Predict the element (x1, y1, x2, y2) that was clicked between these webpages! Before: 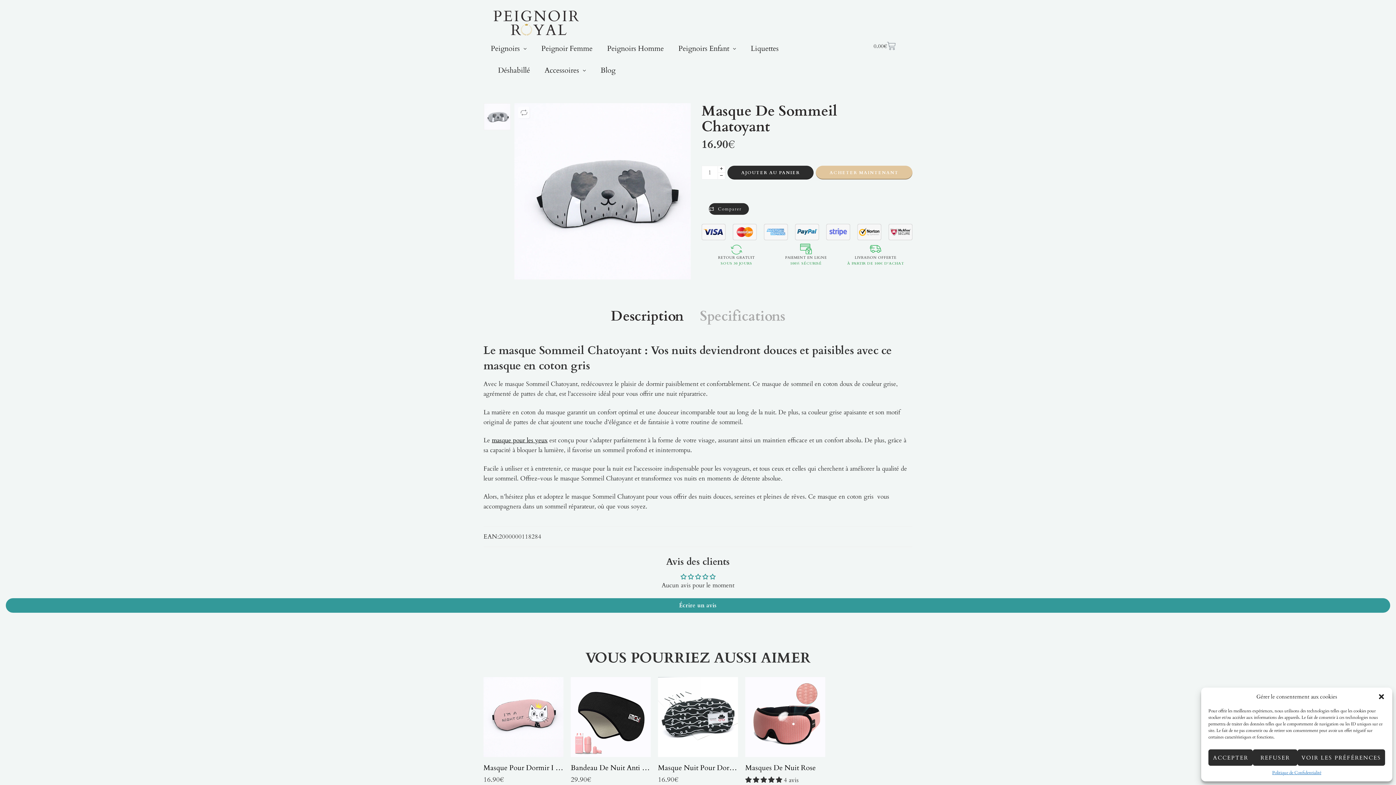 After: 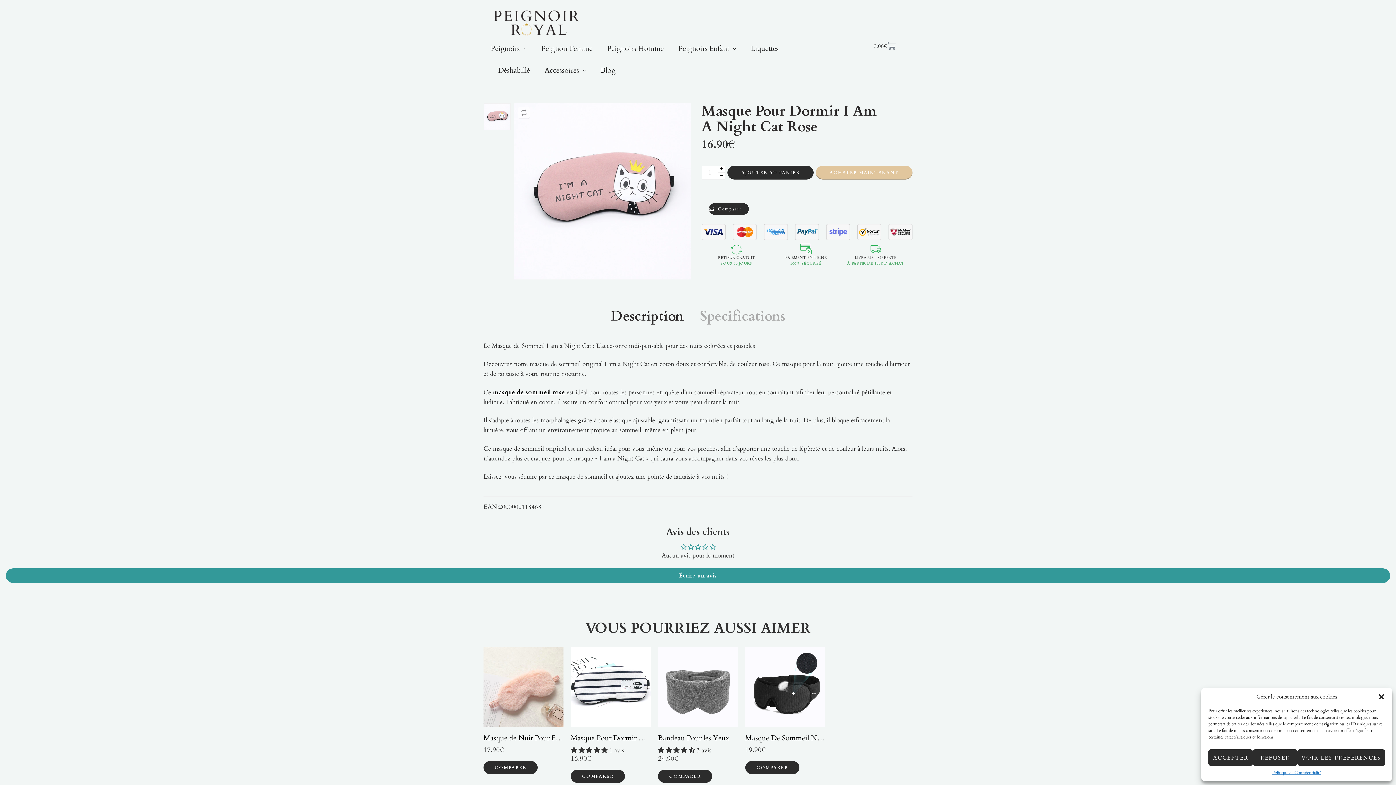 Action: label: Masque Pour Dormir I Am A Night Cat Rose bbox: (483, 761, 563, 776)